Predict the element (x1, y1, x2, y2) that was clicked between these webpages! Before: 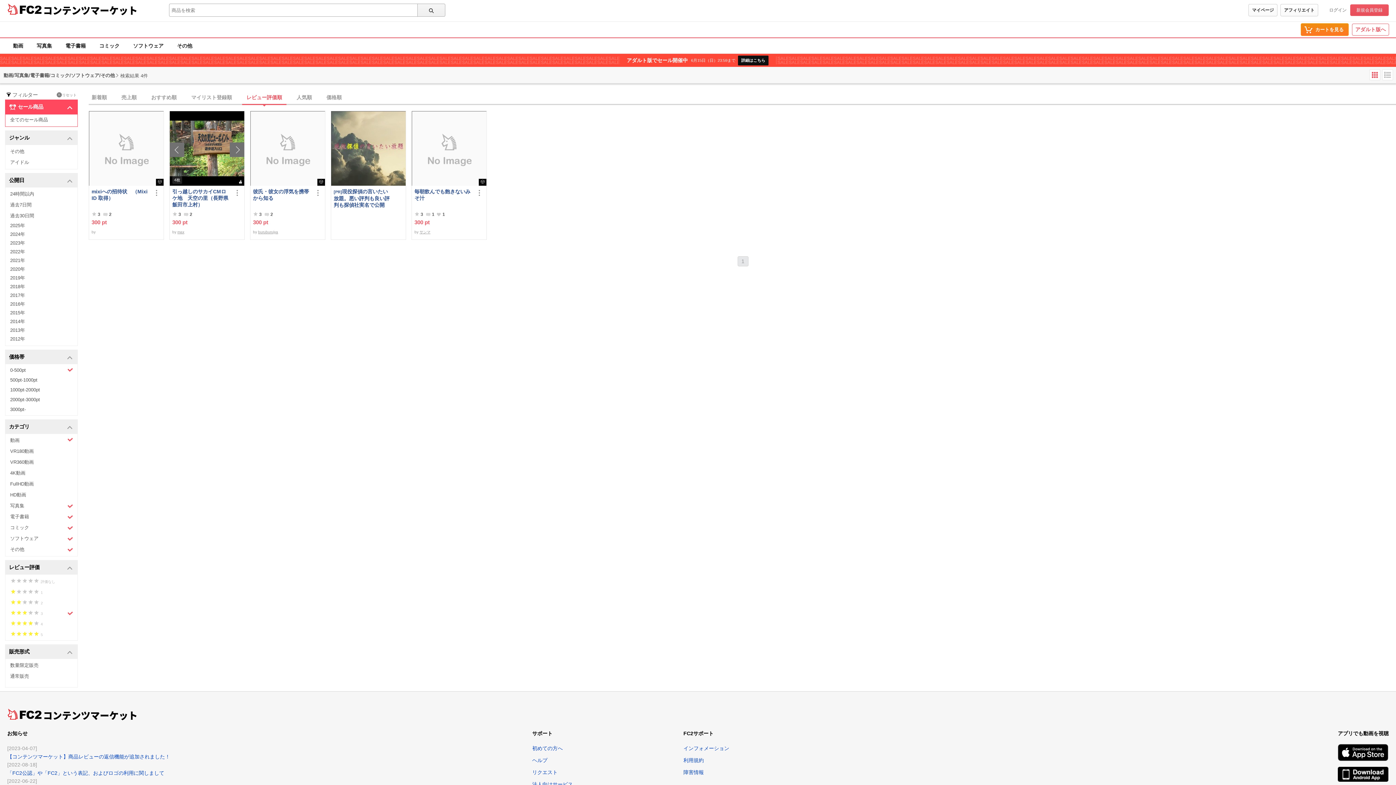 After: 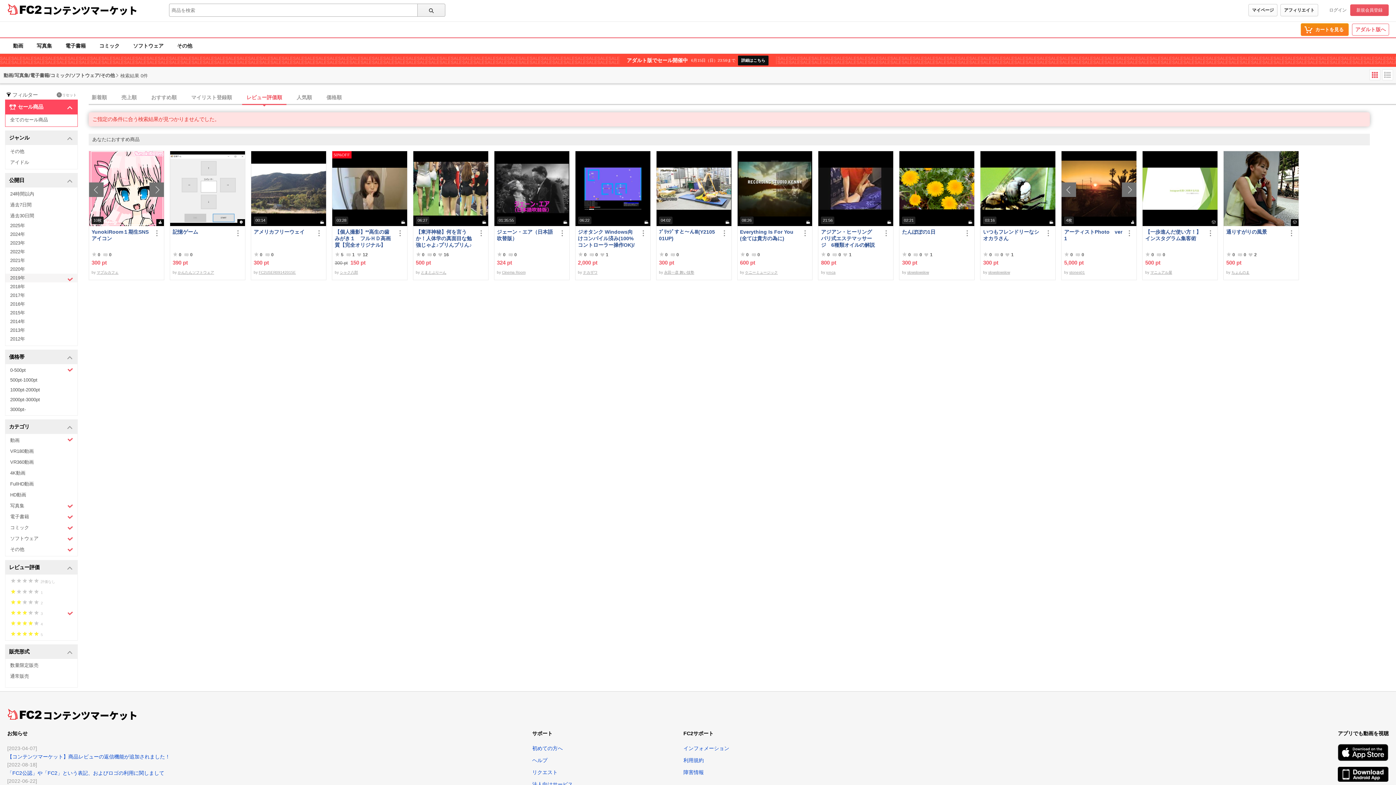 Action: label: 2019年 bbox: (5, 273, 77, 282)